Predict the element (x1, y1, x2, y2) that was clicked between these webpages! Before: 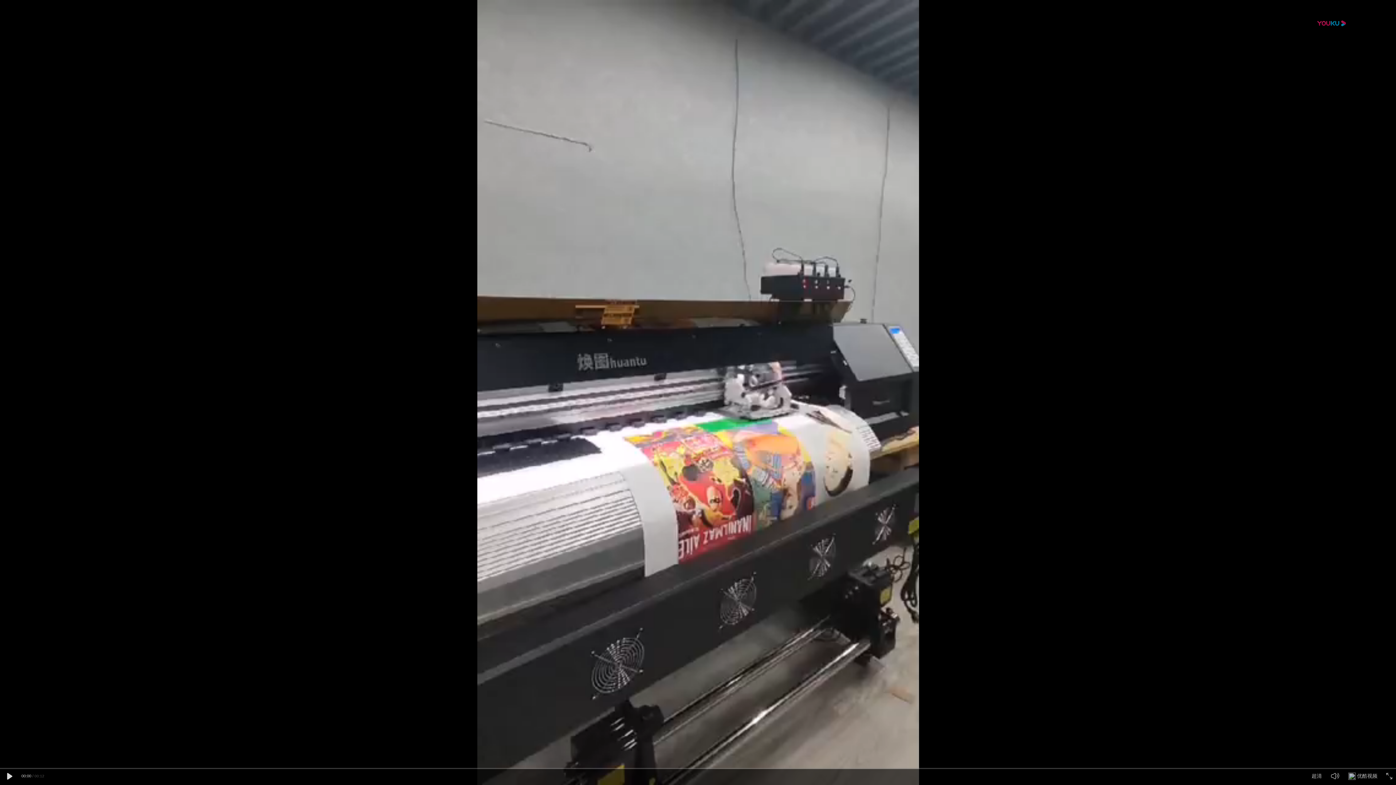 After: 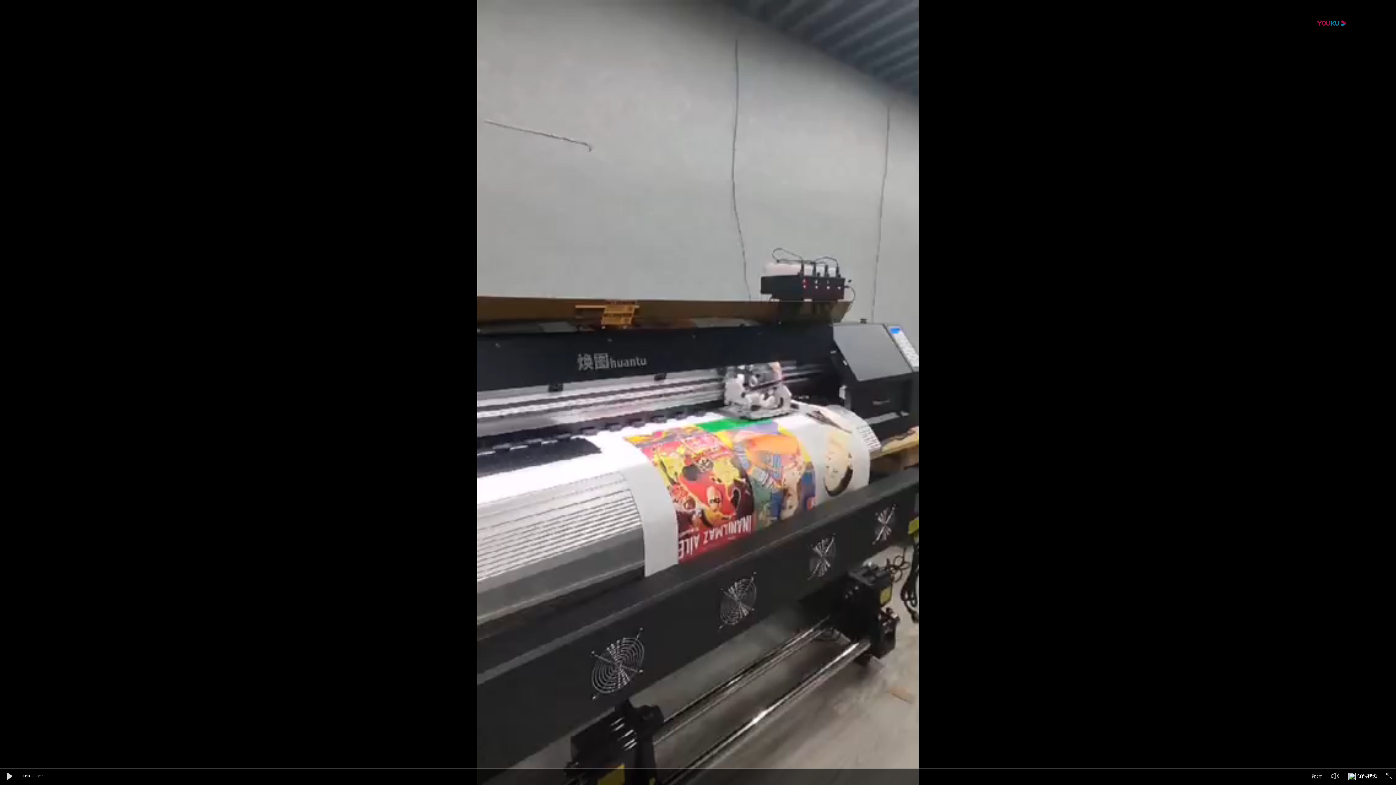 Action: bbox: (1348, 775, 1356, 781) label: 优酷视频